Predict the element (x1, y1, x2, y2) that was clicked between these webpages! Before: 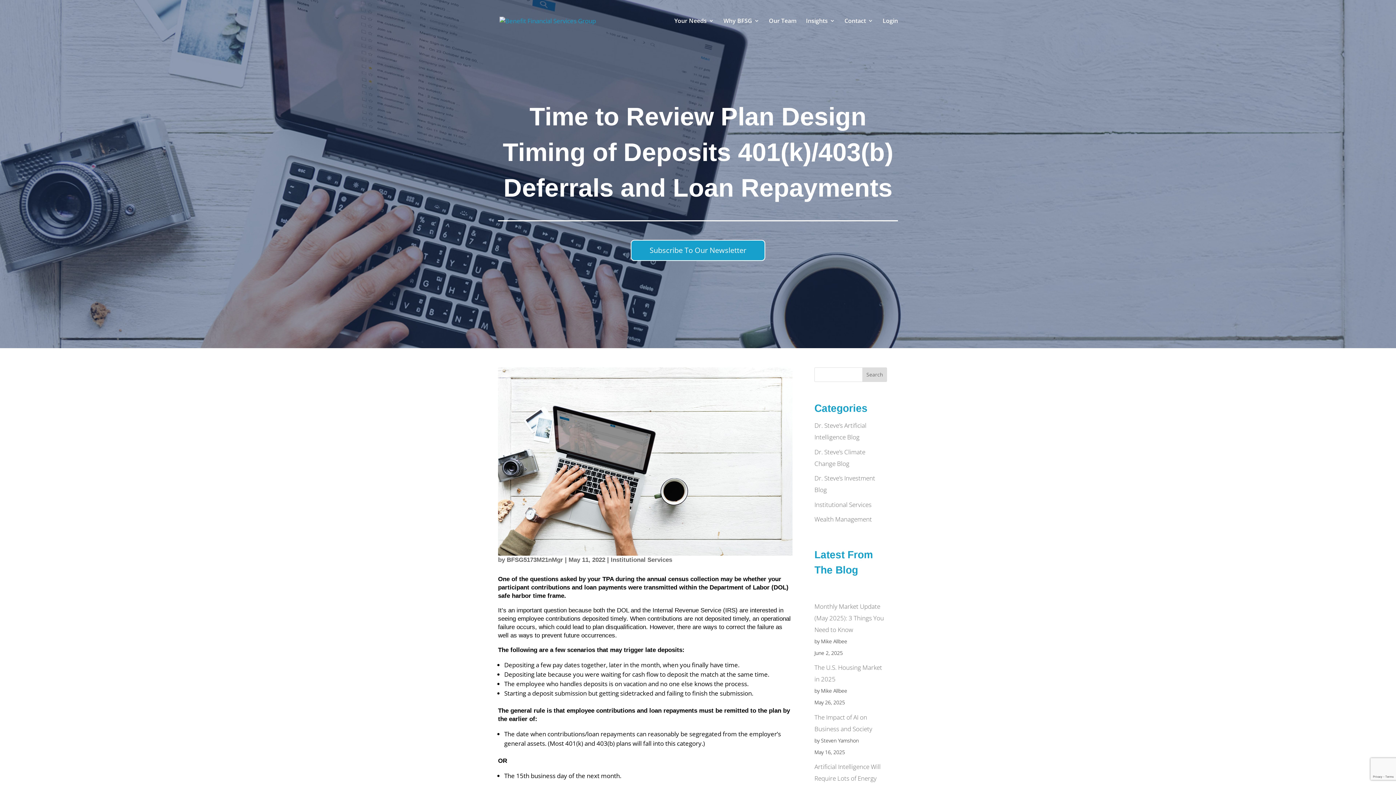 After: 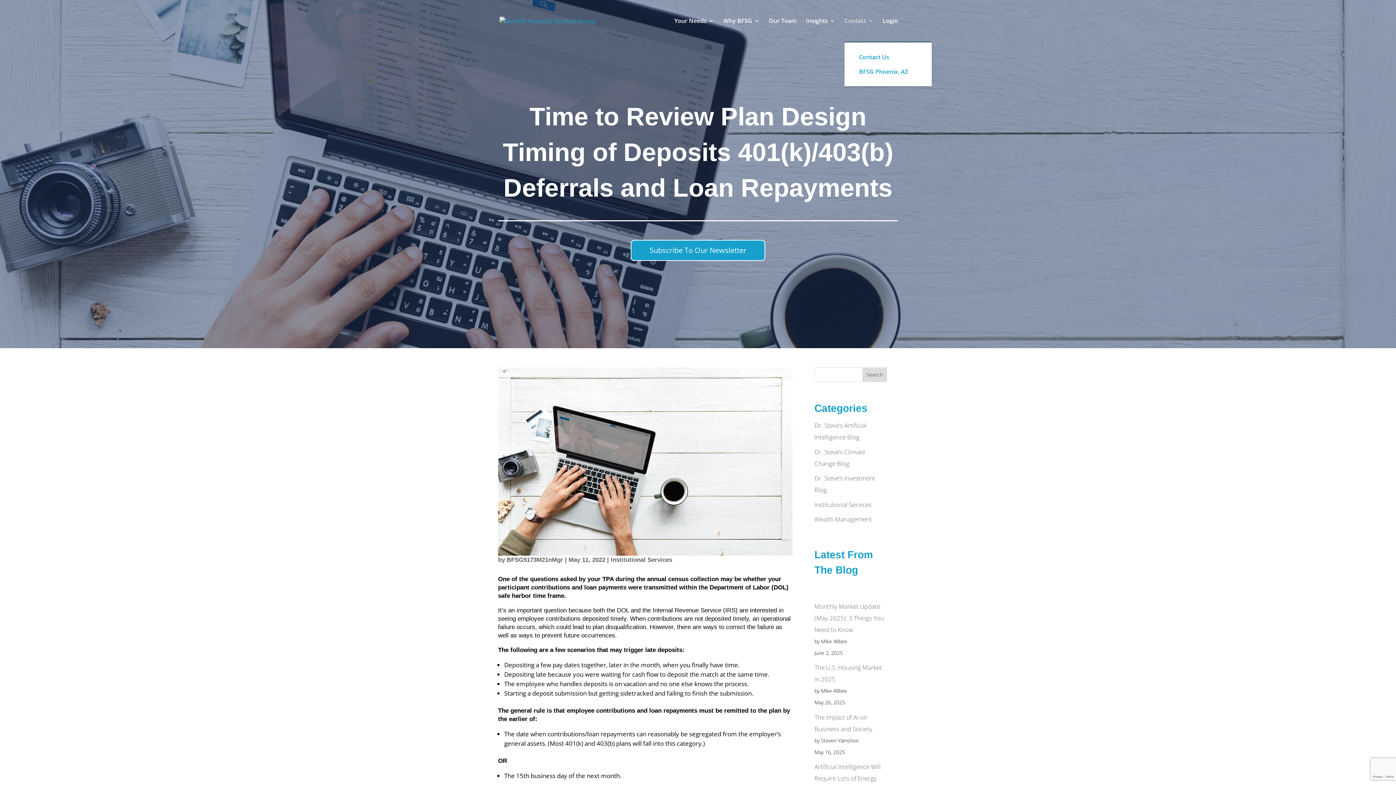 Action: bbox: (844, 18, 873, 41) label: Contact